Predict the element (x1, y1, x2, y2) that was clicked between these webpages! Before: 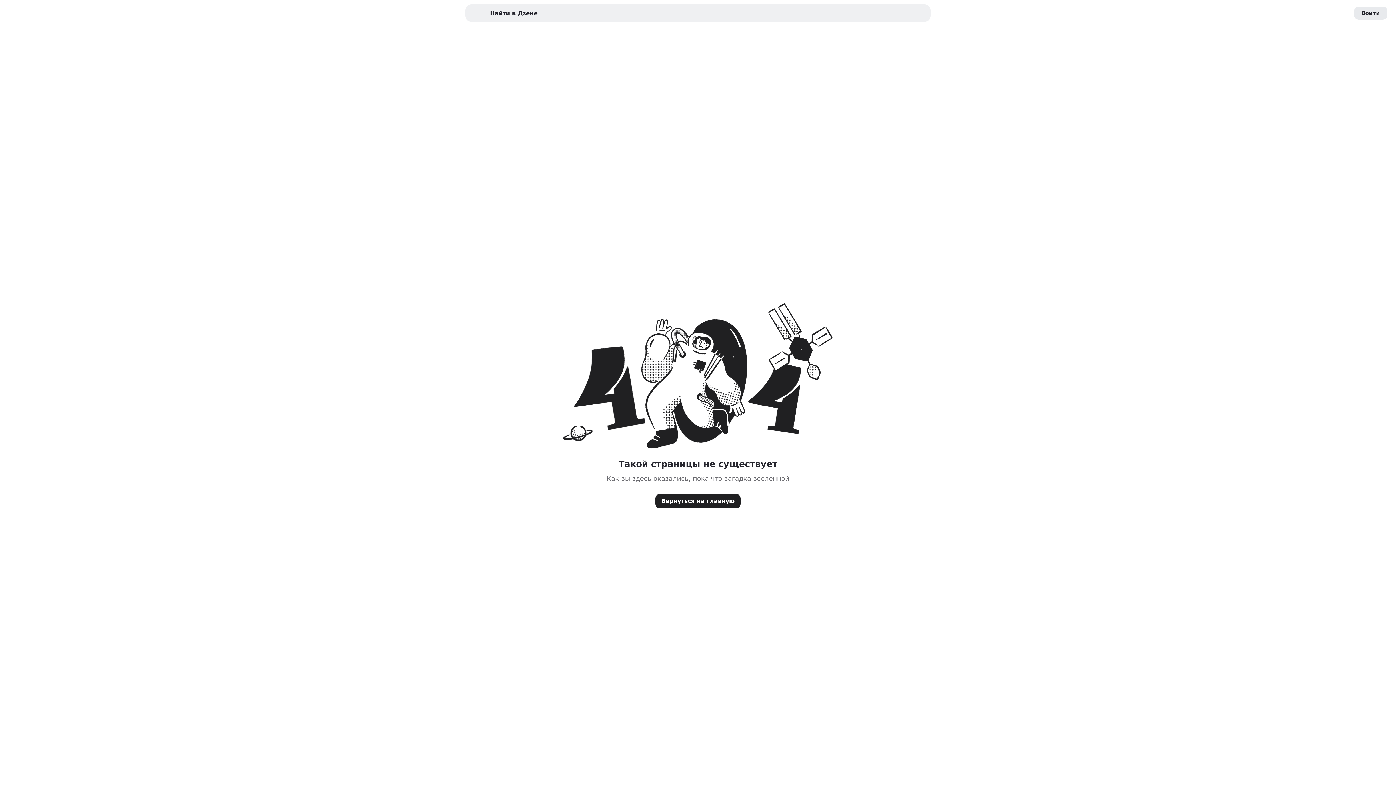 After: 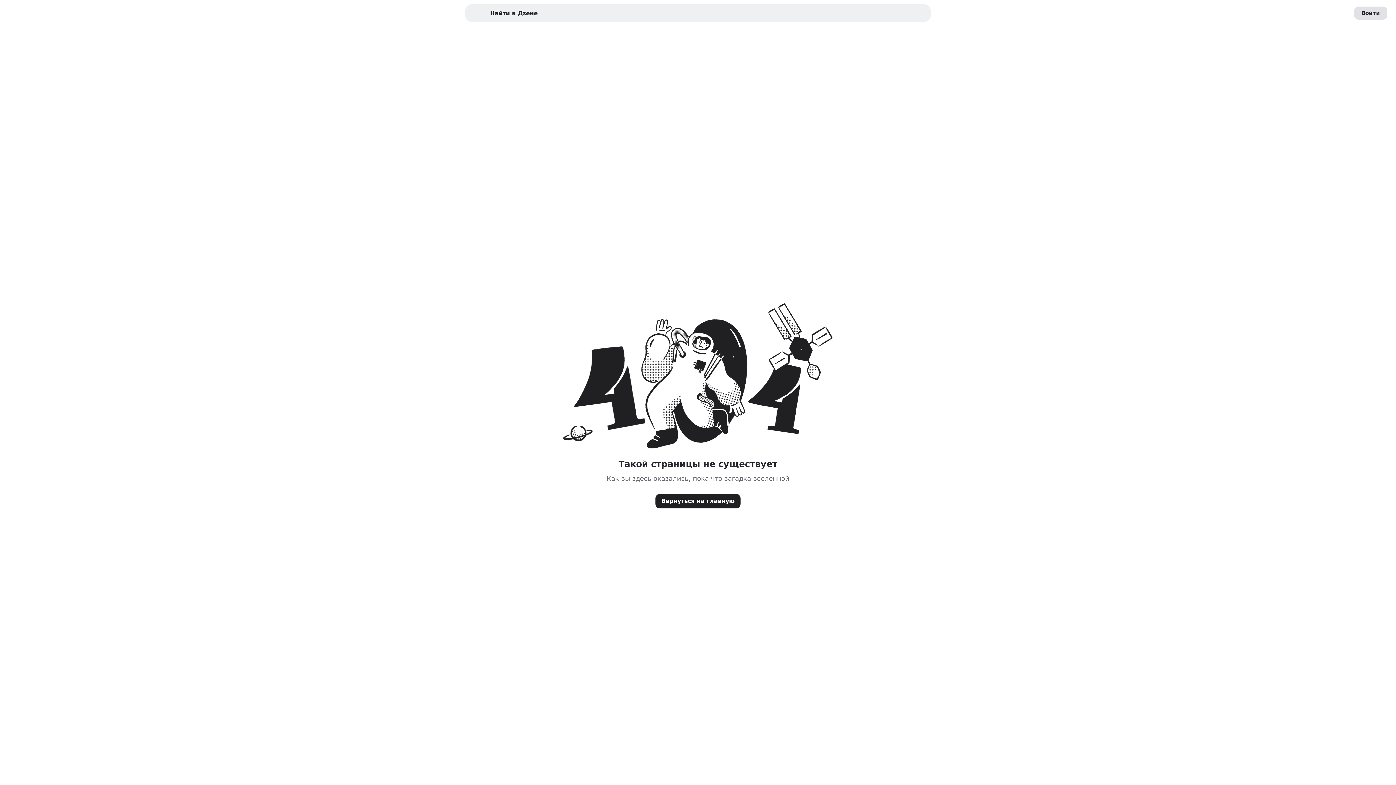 Action: bbox: (1354, 6, 1387, 19) label: Войти